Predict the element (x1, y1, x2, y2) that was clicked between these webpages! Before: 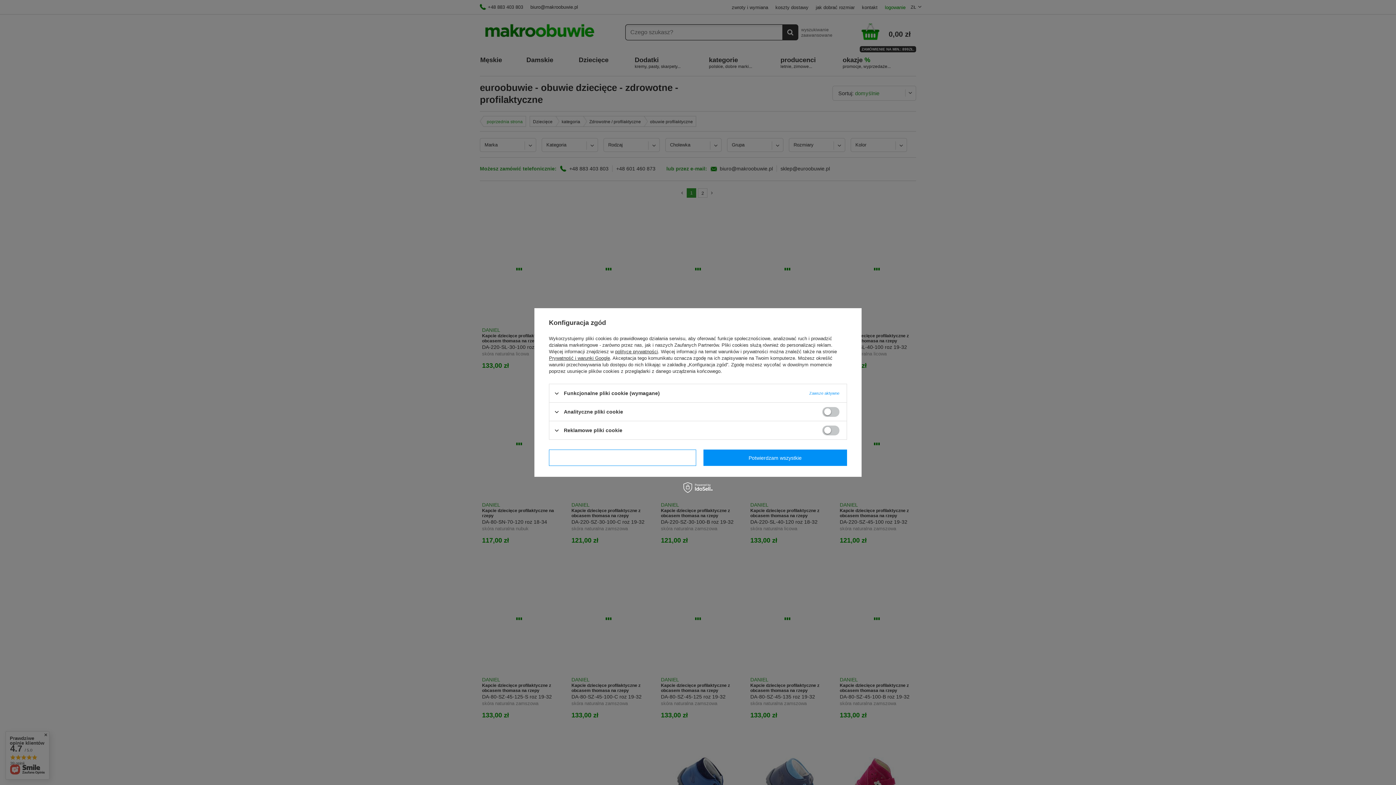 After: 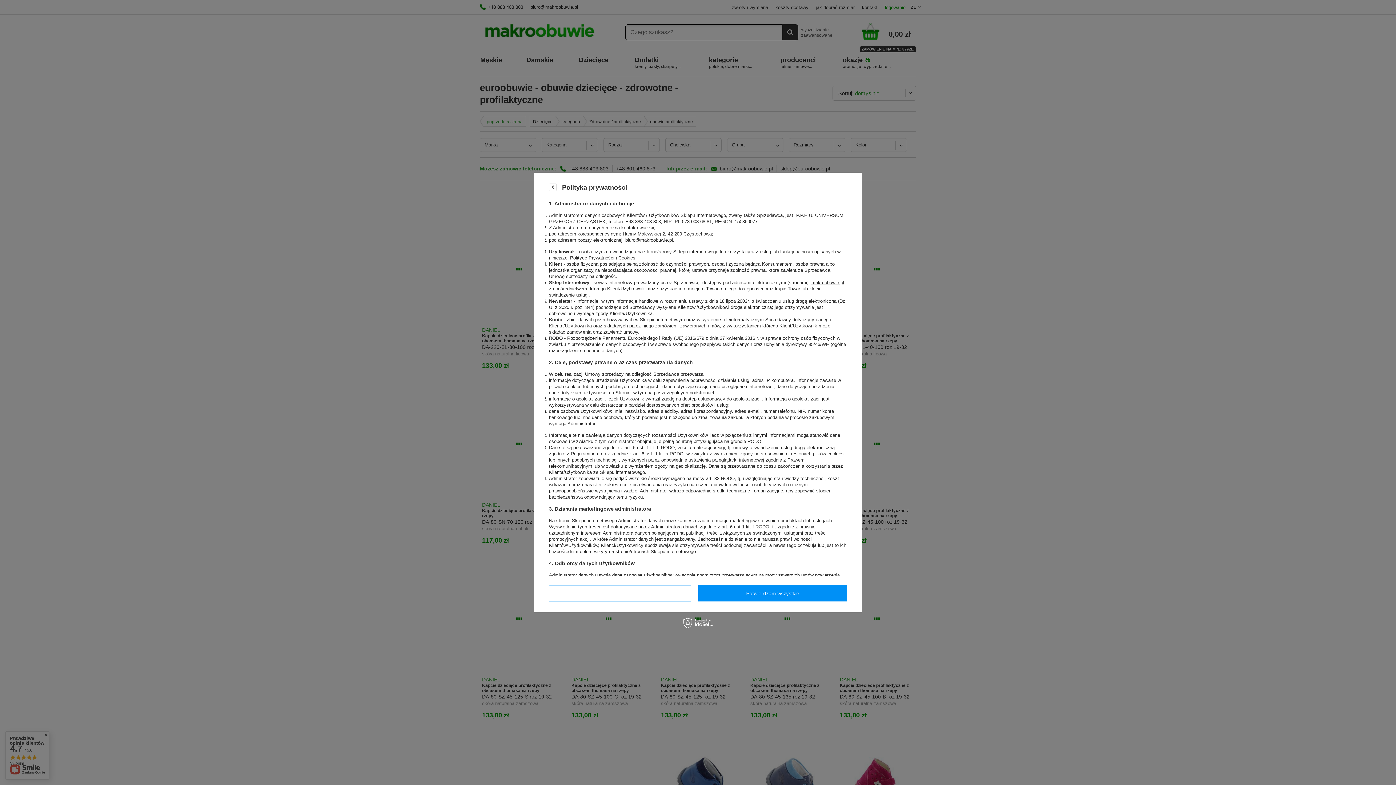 Action: label: polityce prywatności bbox: (615, 349, 658, 354)